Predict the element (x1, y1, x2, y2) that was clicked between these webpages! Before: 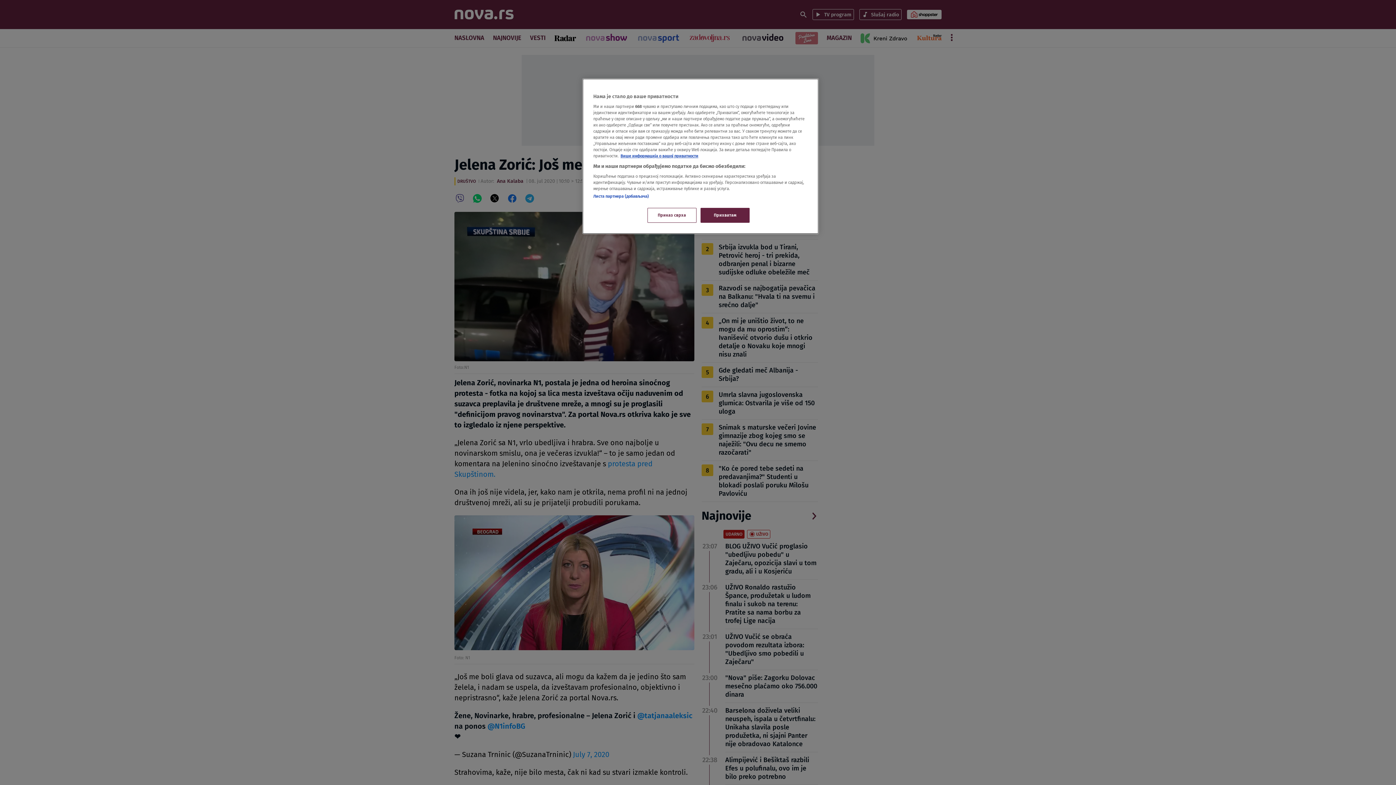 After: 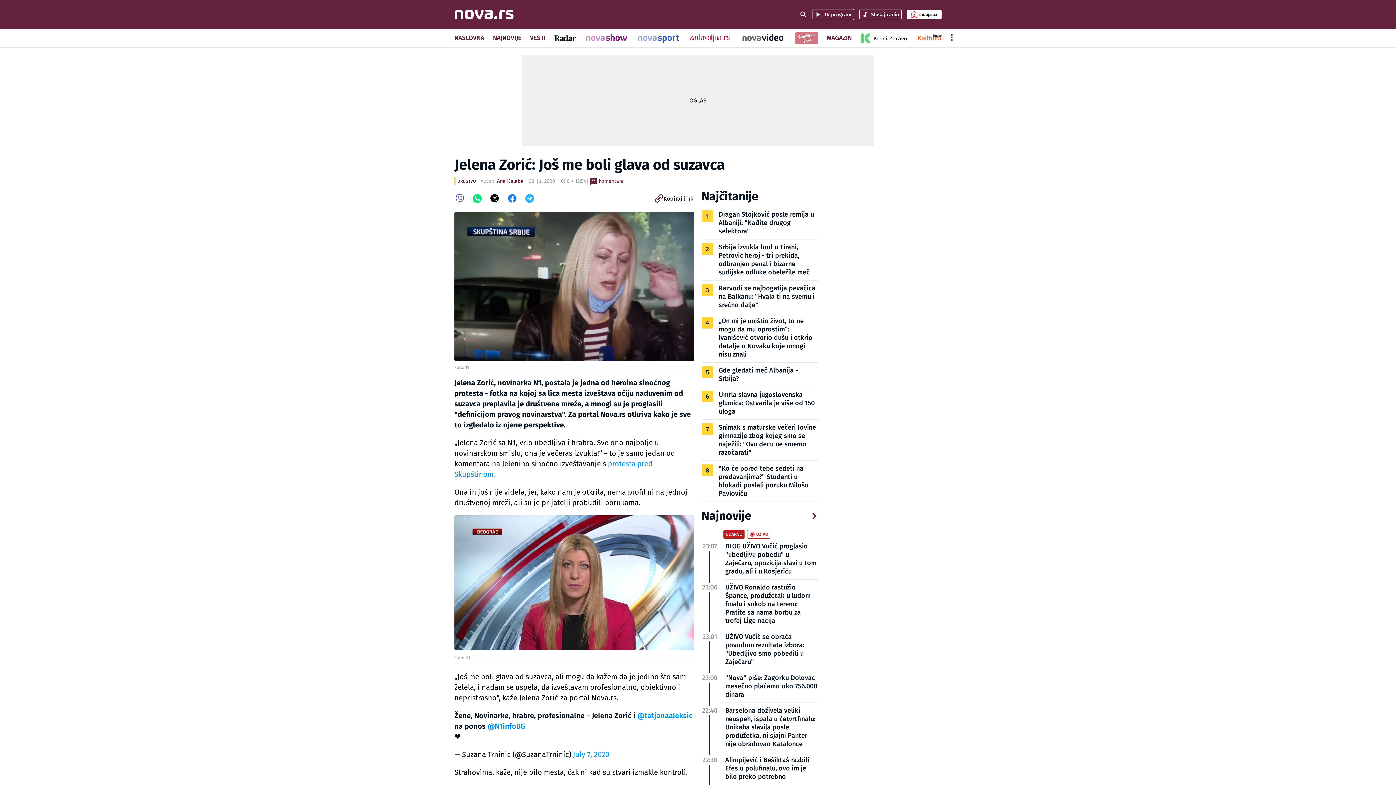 Action: bbox: (700, 208, 749, 222) label: Прихватам